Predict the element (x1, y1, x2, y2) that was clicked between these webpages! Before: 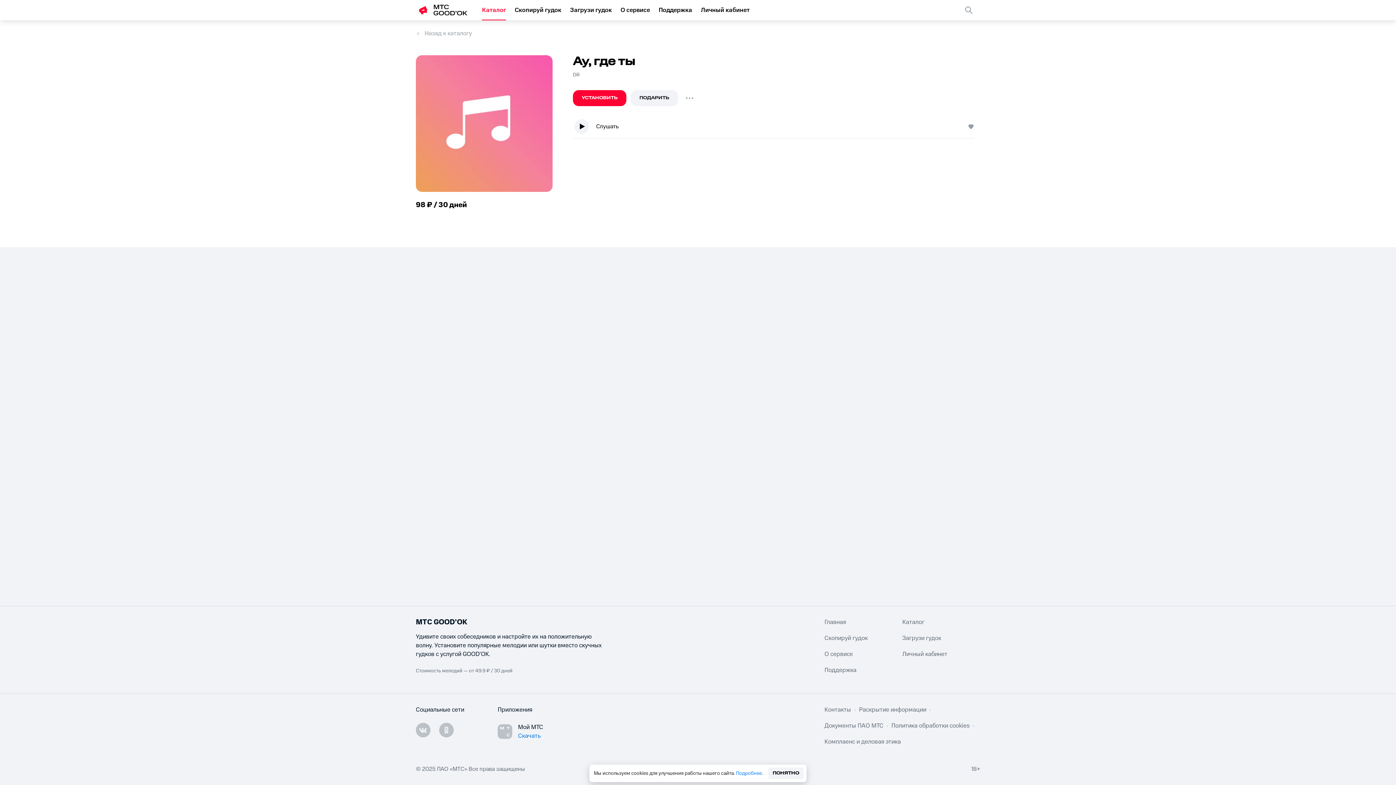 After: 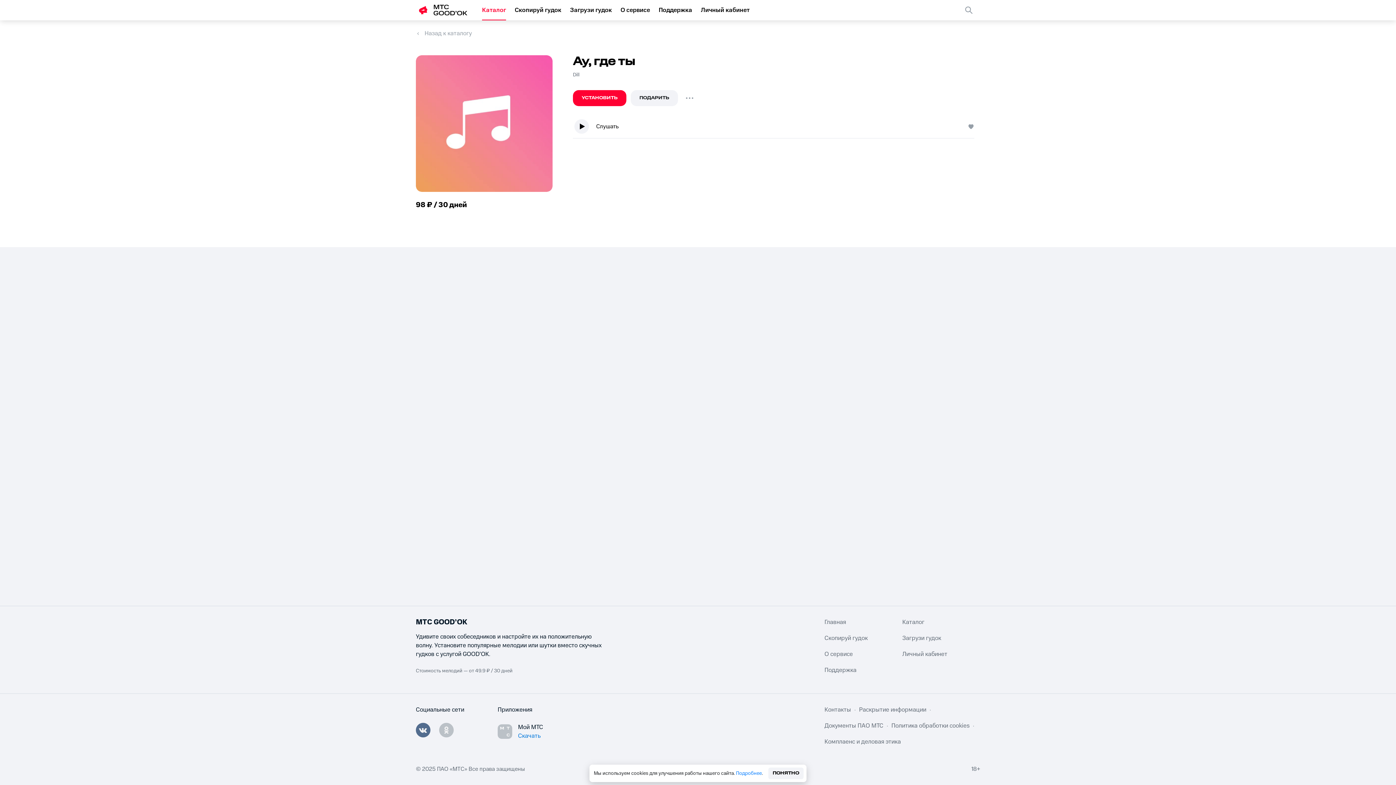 Action: bbox: (416, 723, 430, 737)